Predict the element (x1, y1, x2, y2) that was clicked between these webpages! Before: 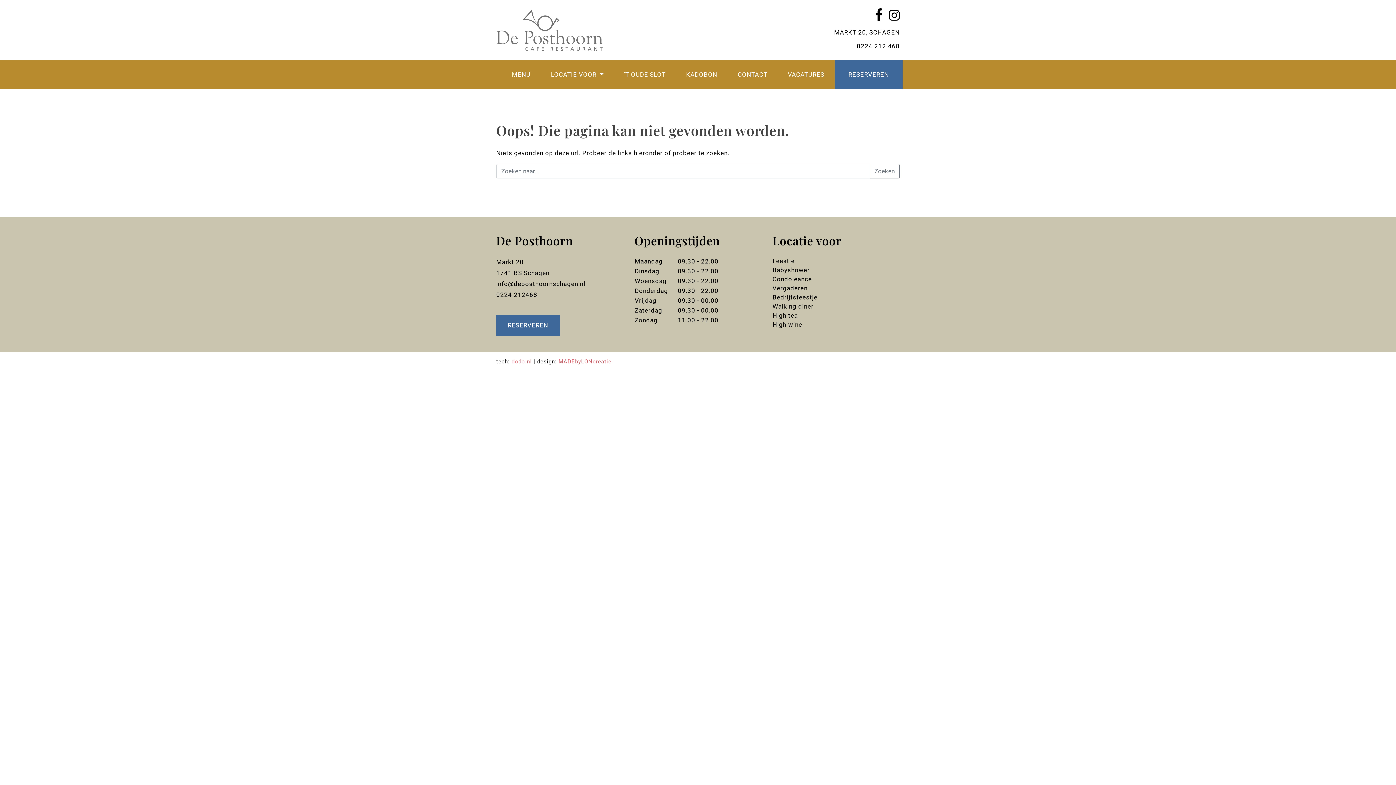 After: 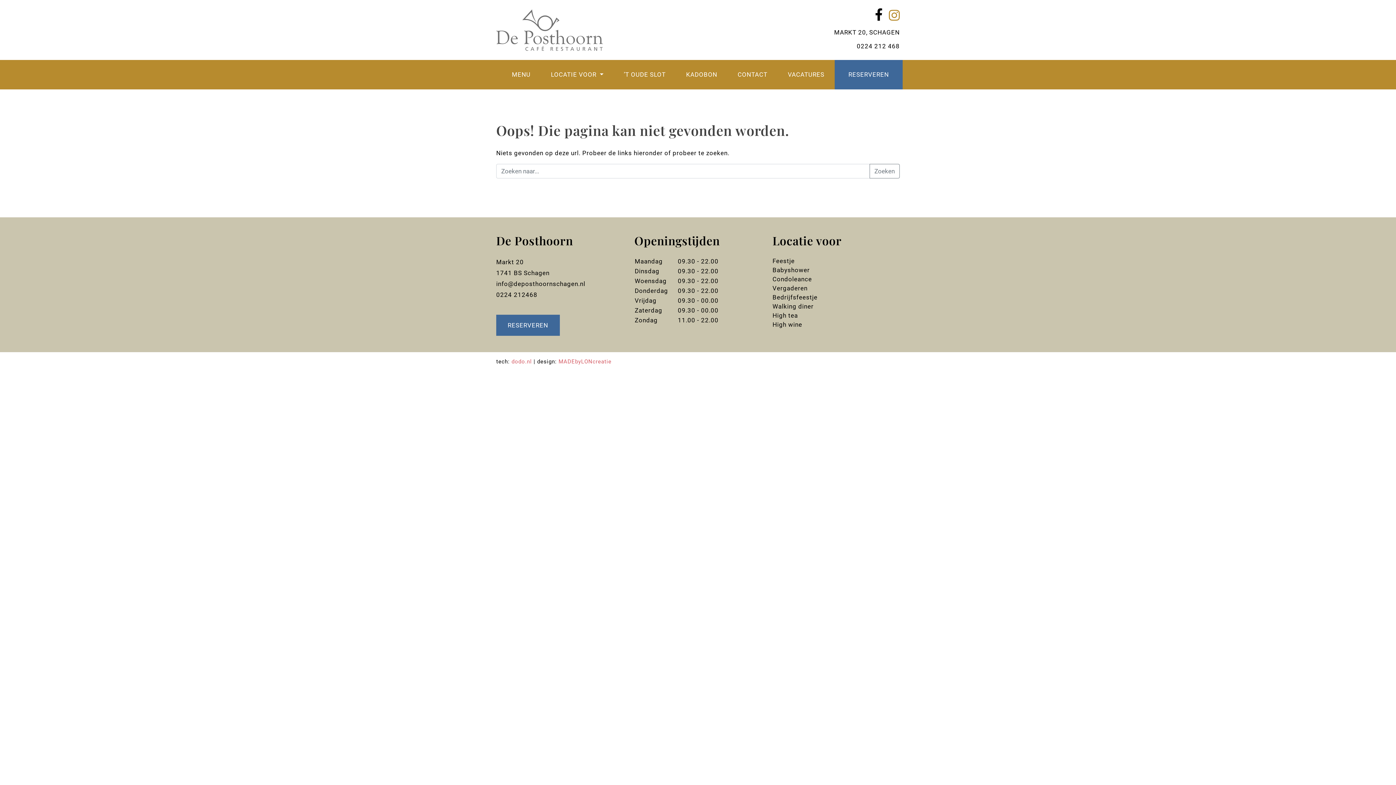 Action: bbox: (889, 8, 900, 21)